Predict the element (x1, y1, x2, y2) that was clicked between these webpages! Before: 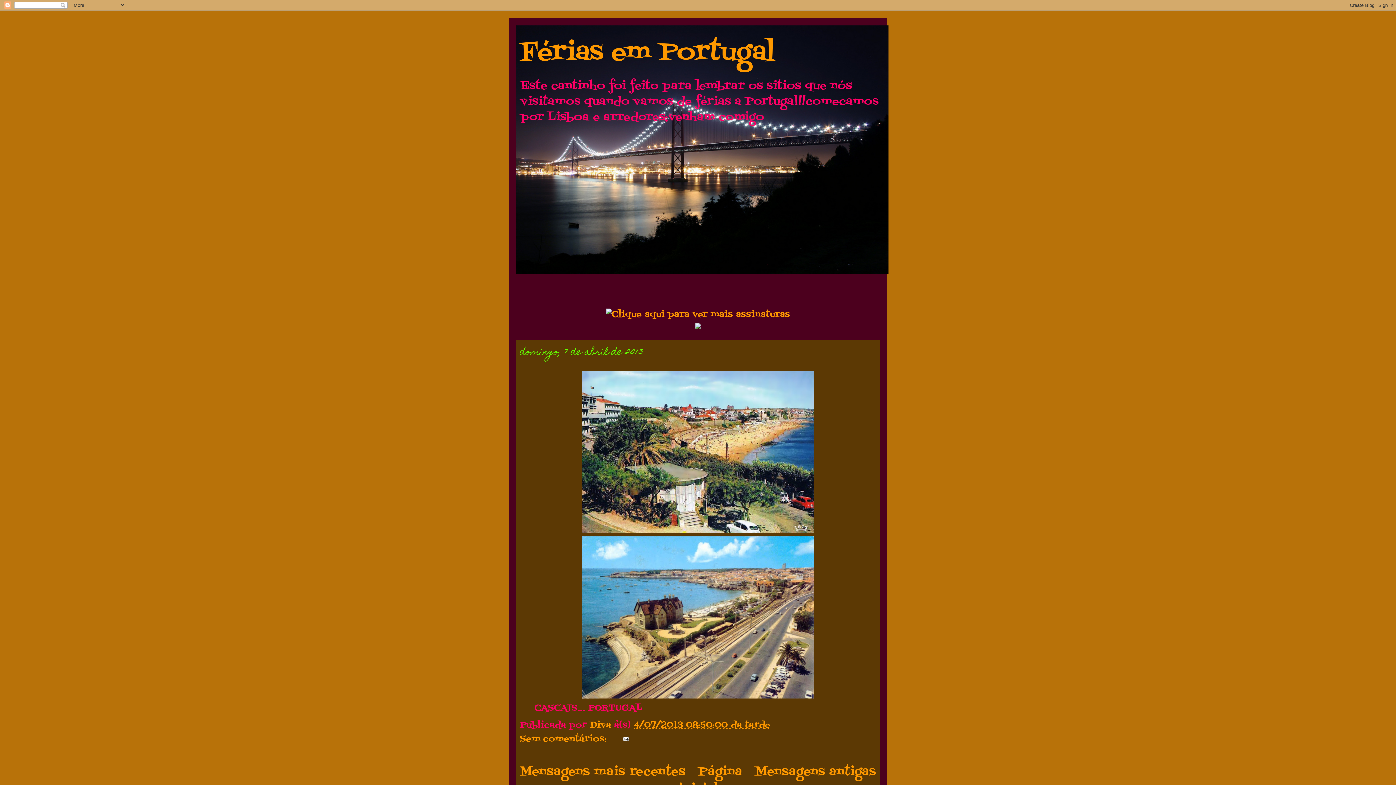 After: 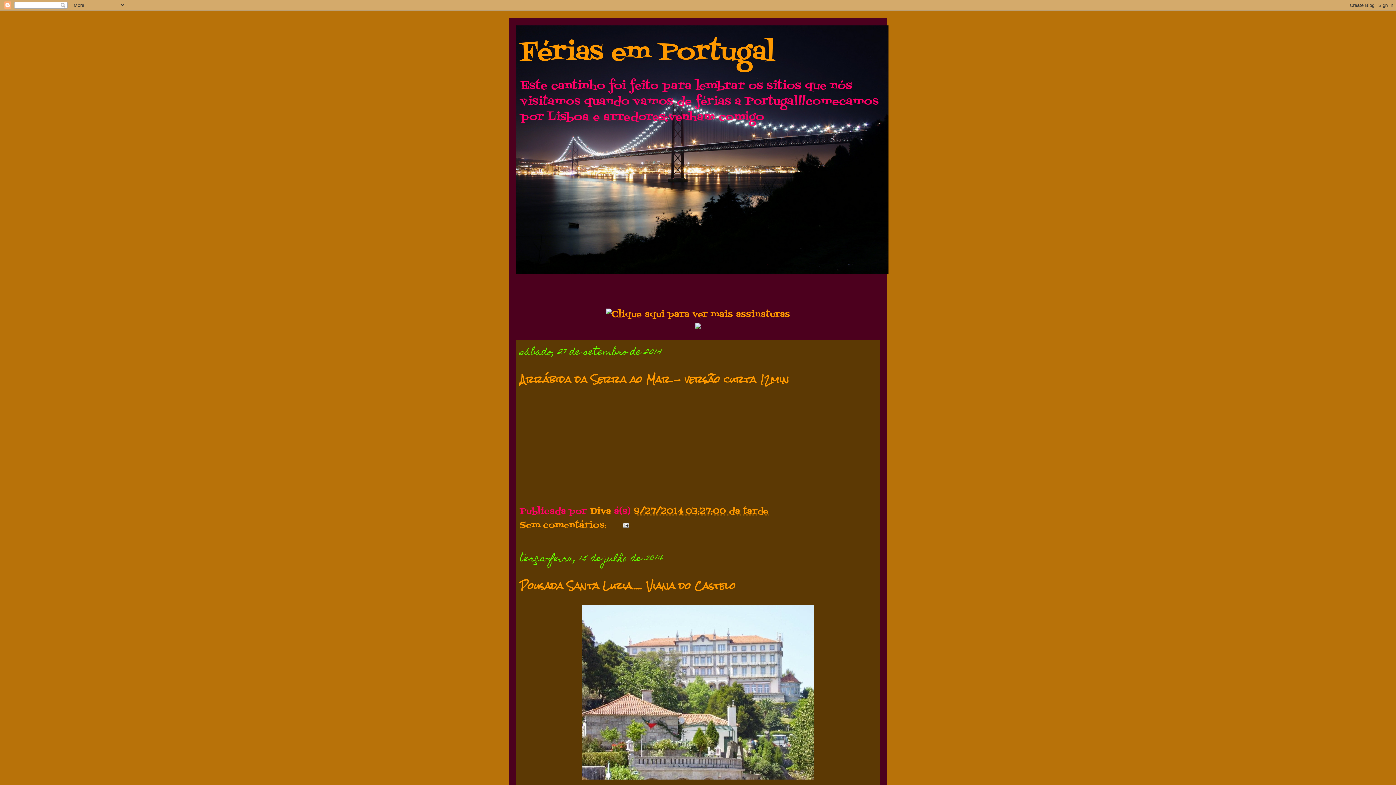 Action: bbox: (520, 763, 685, 781) label: Mensagens mais recentes